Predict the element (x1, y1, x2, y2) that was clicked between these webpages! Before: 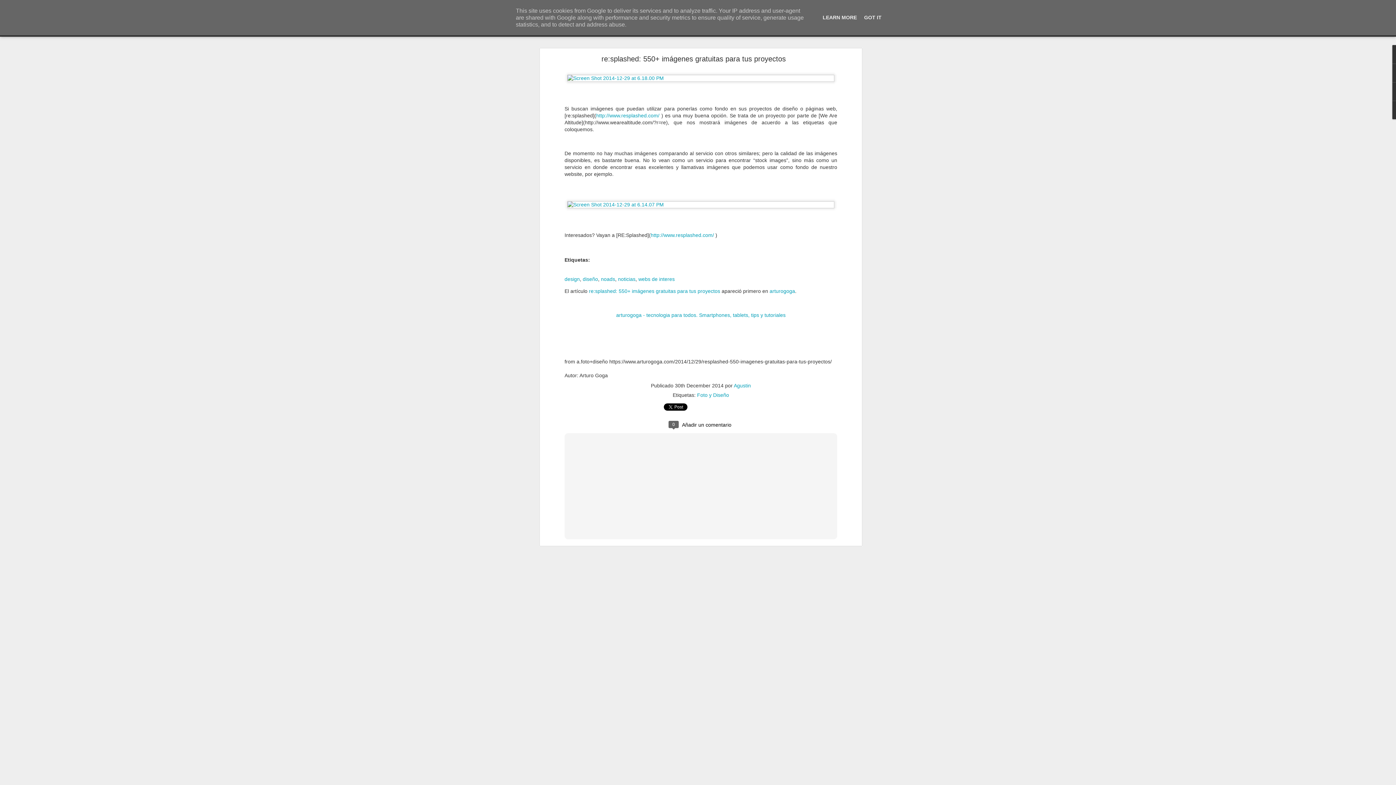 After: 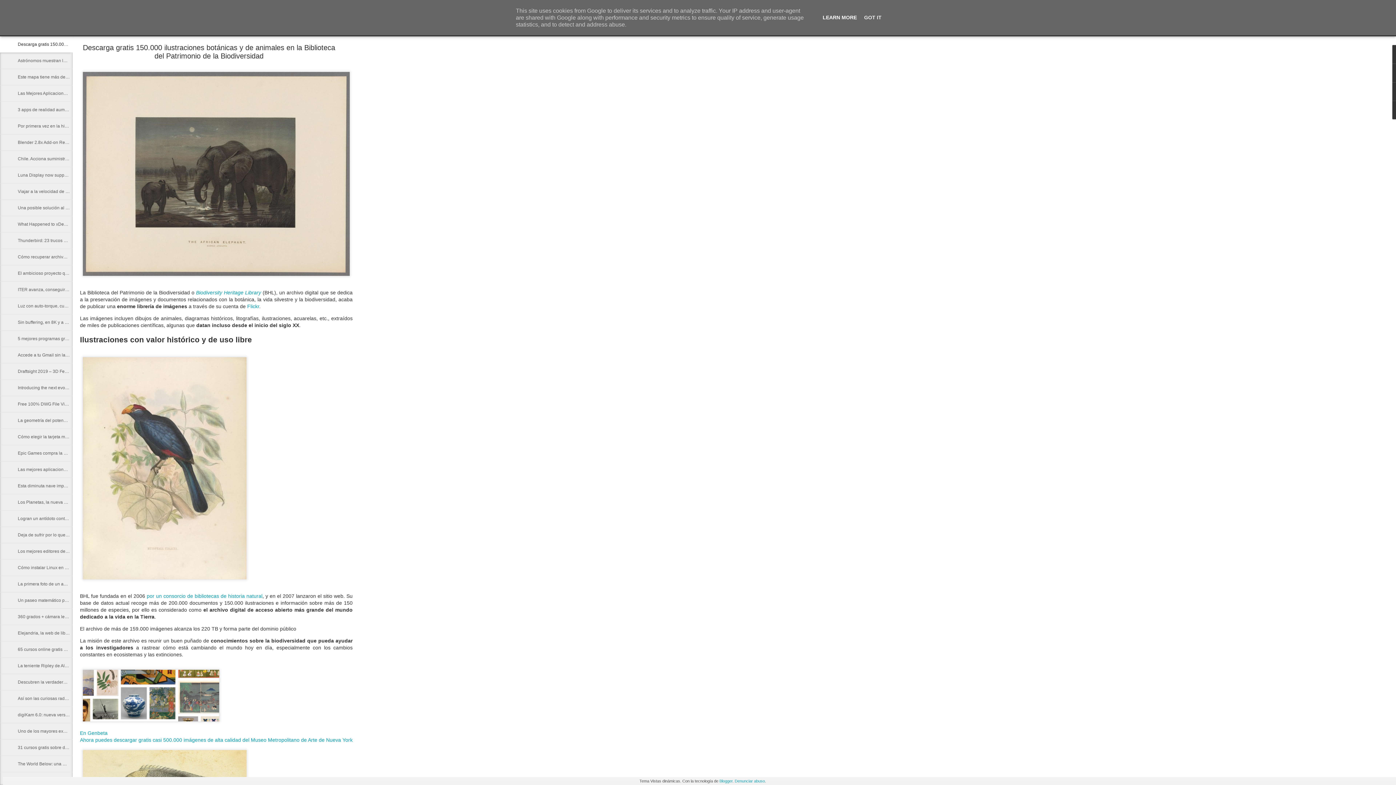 Action: label: LEARN MORE bbox: (820, 14, 859, 20)